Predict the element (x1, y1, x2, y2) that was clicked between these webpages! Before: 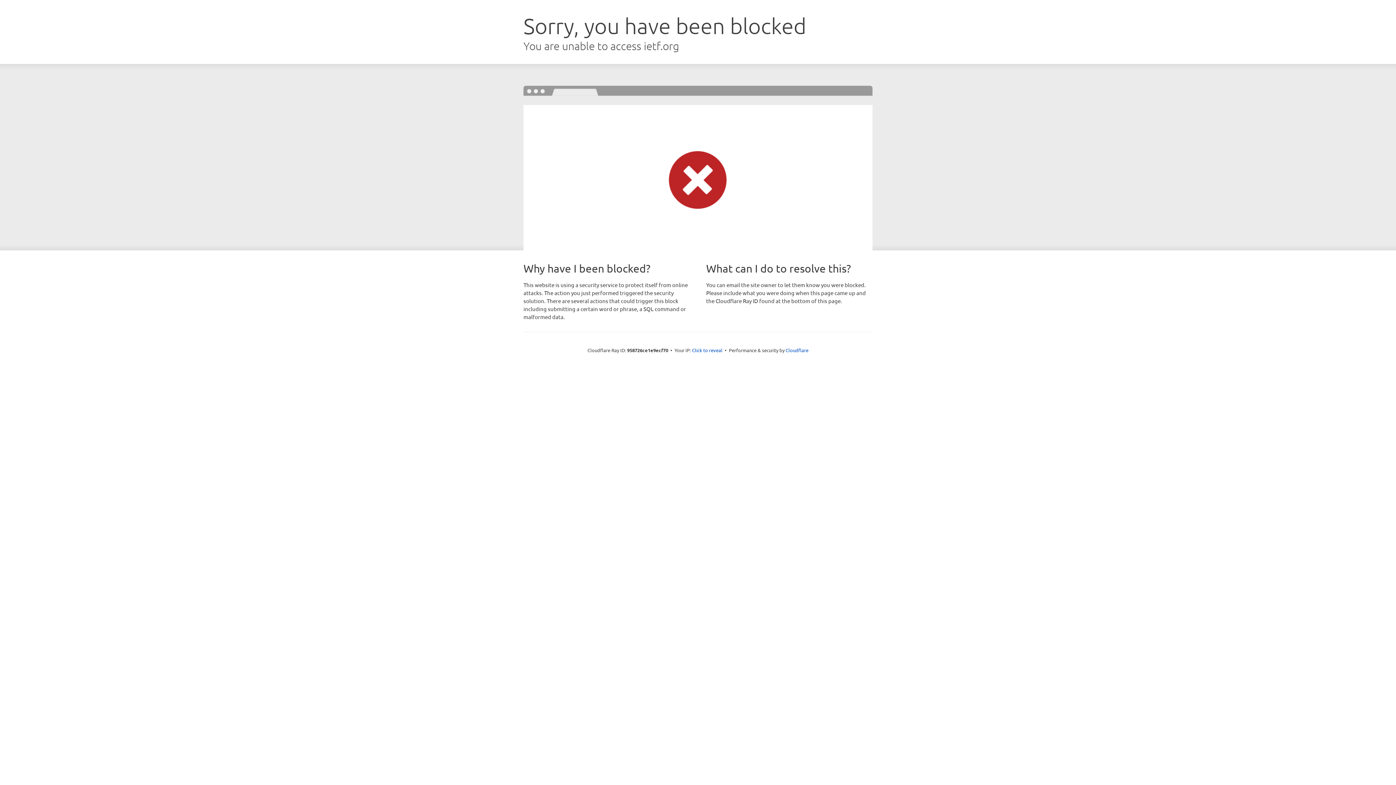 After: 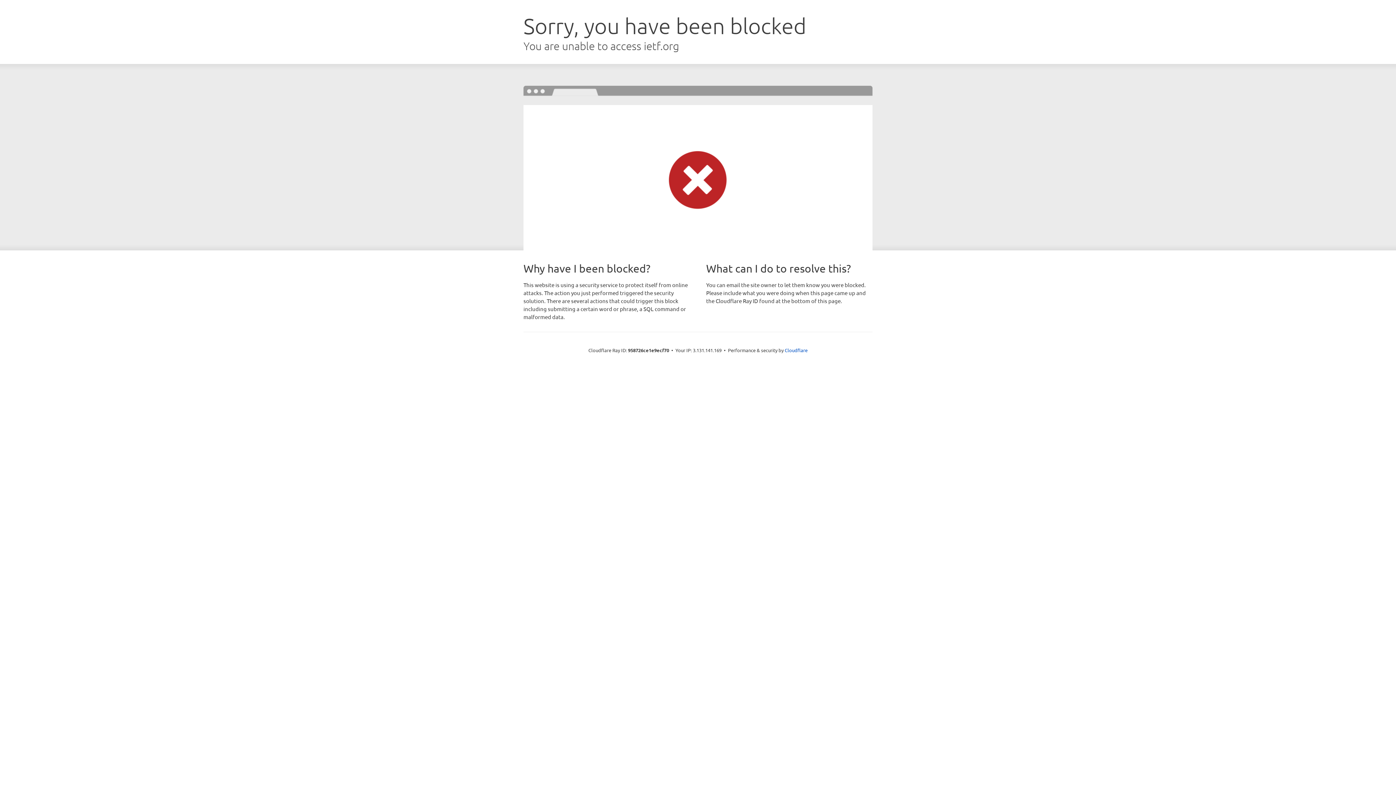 Action: label: Click to reveal bbox: (692, 346, 722, 353)